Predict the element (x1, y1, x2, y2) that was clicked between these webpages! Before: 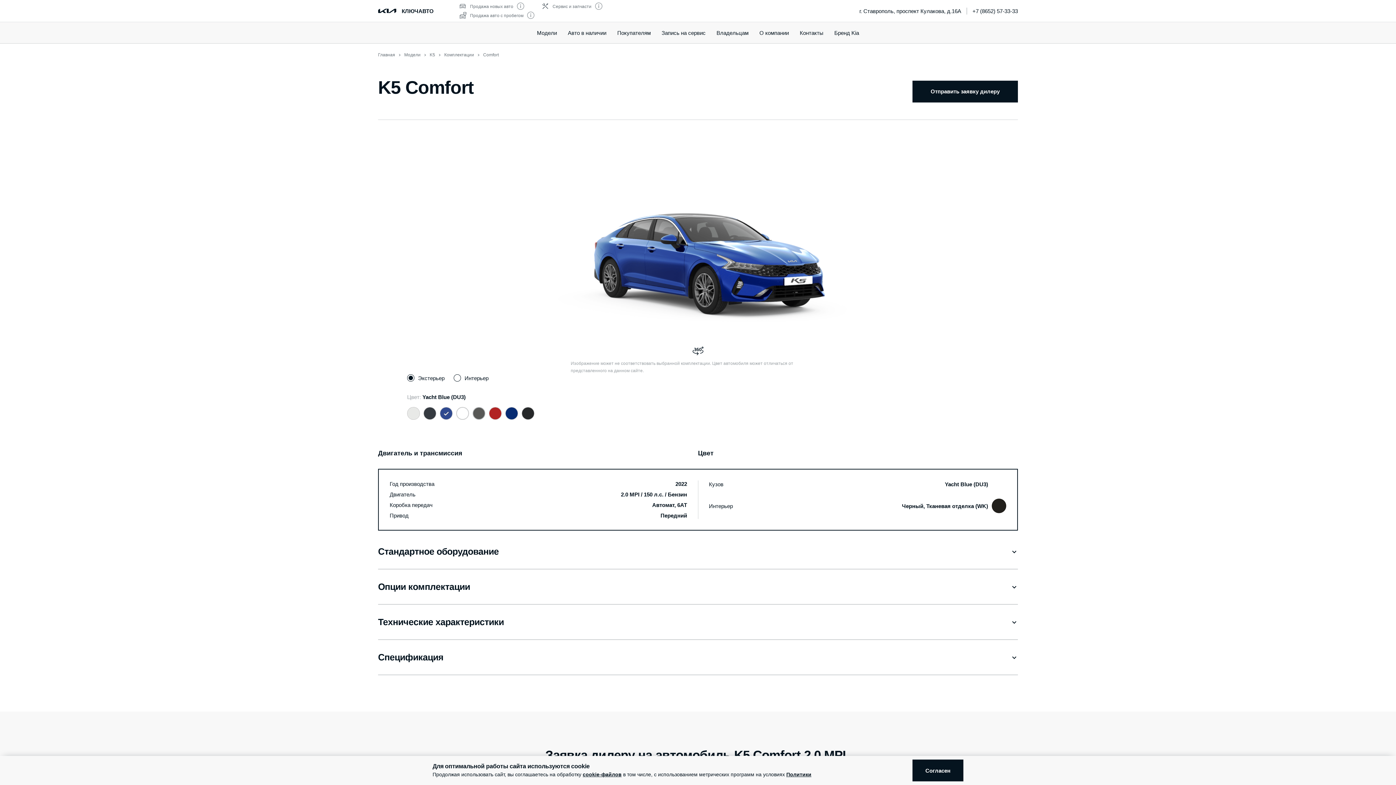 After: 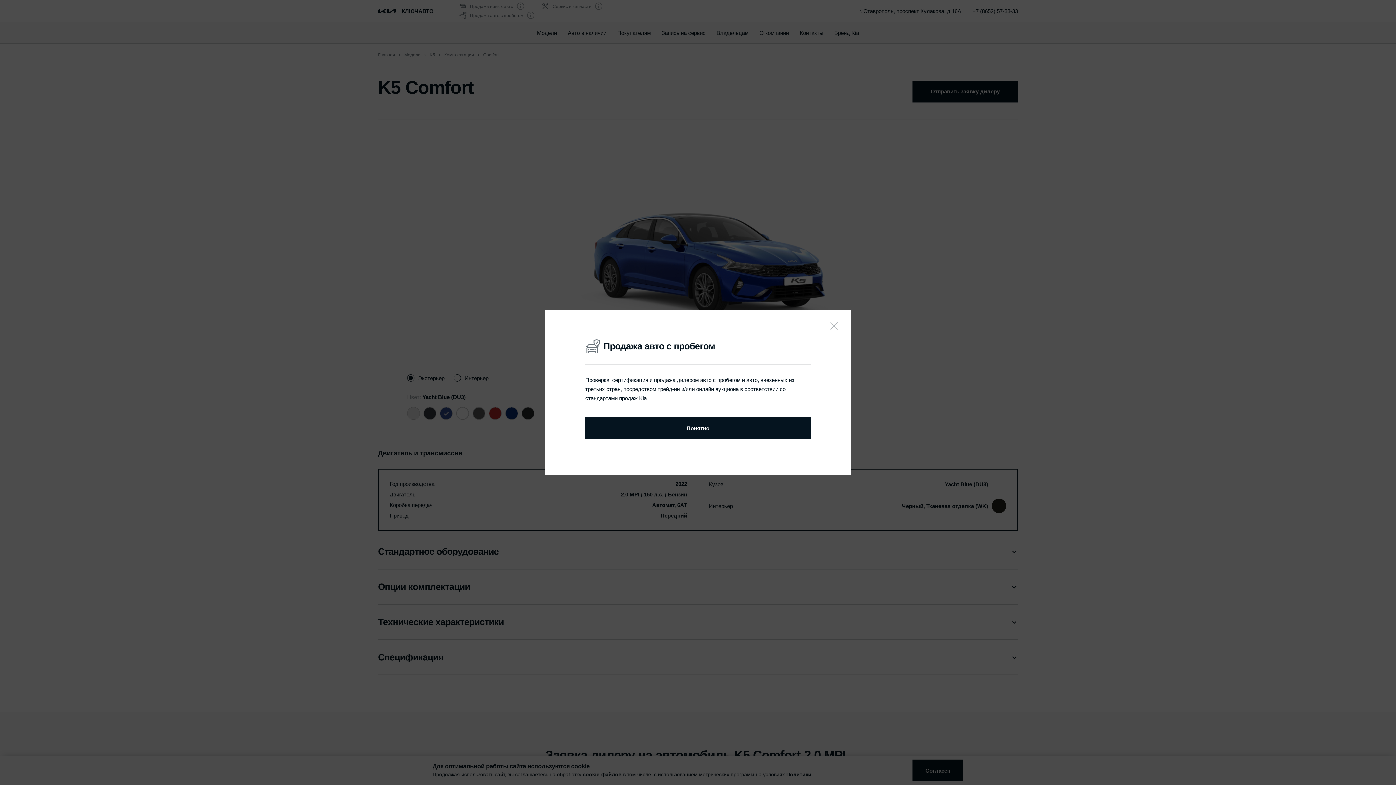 Action: bbox: (527, 11, 534, 20)